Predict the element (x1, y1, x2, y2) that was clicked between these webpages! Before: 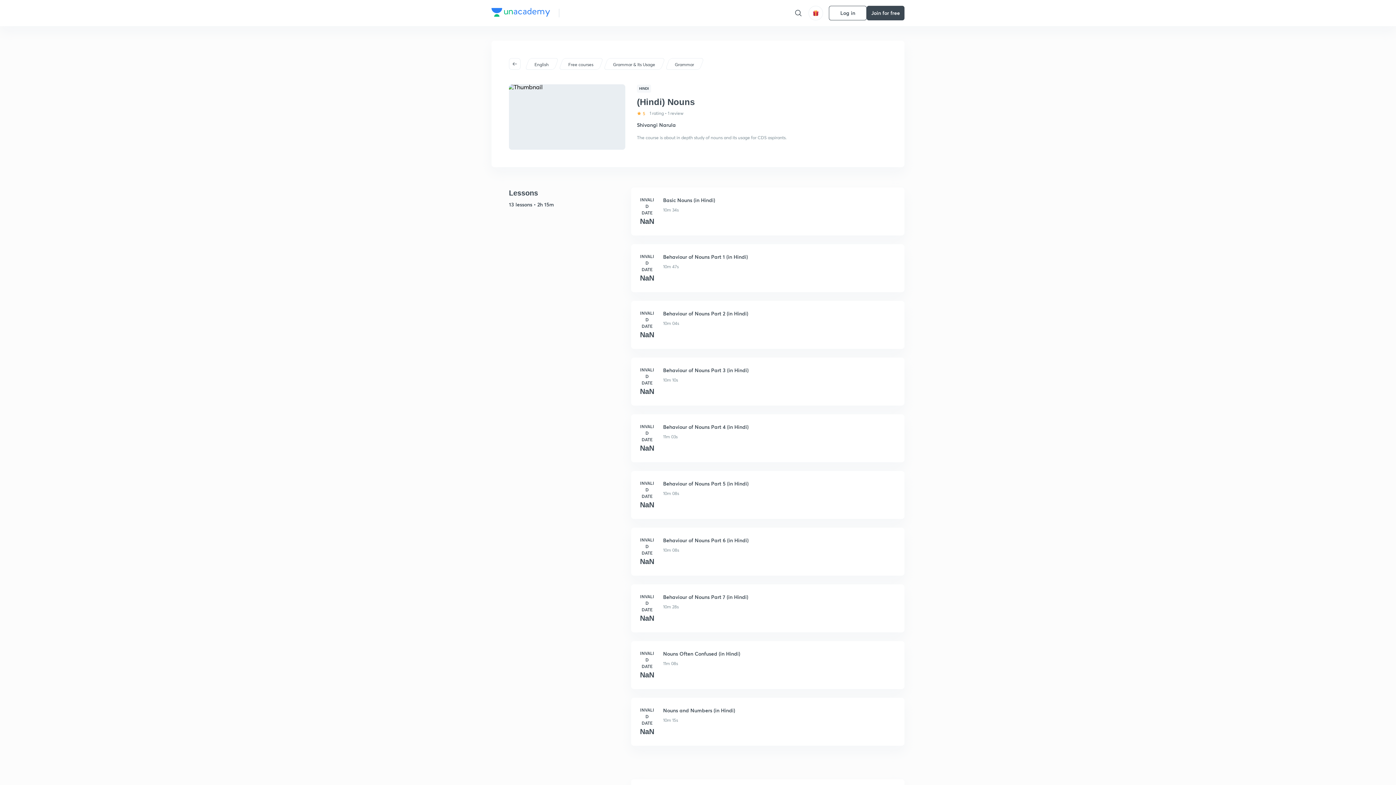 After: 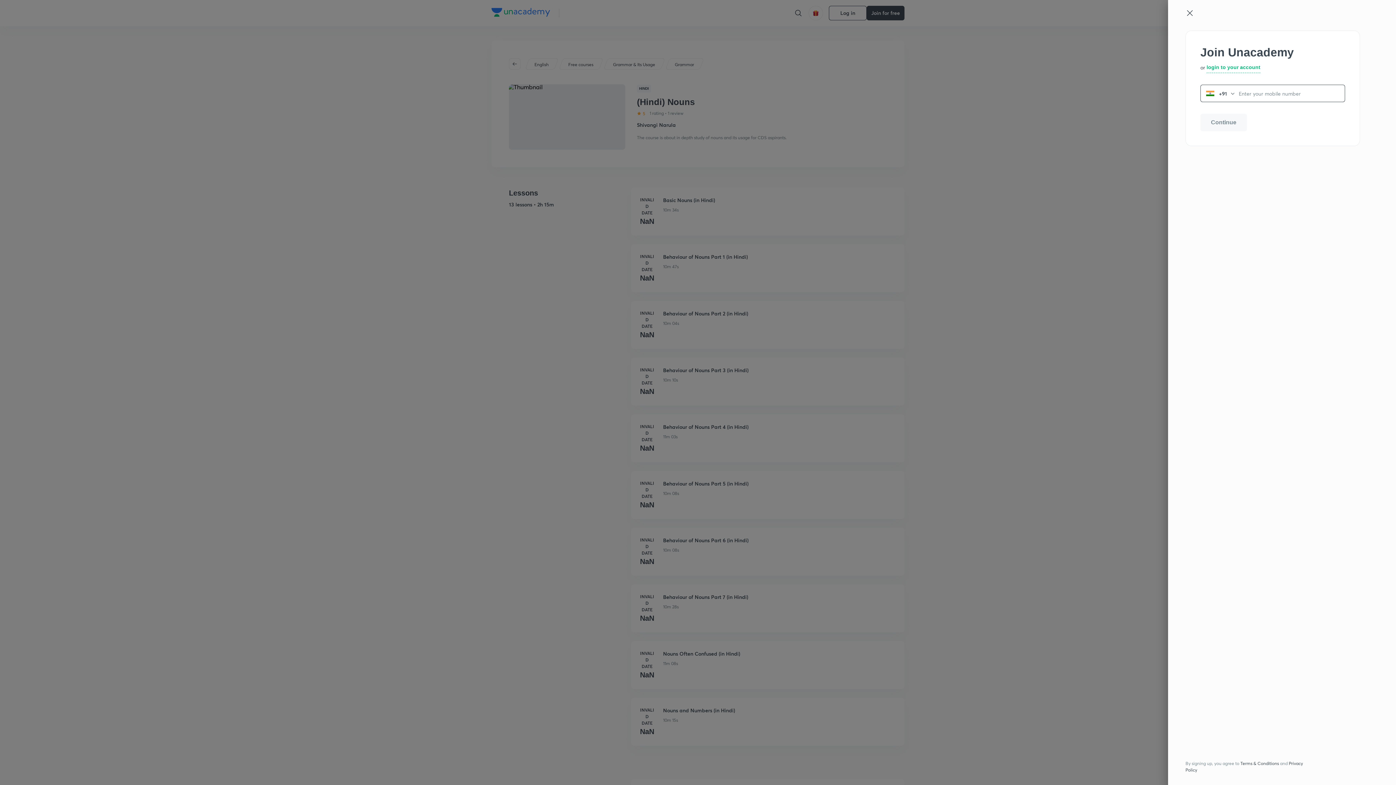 Action: bbox: (866, 5, 904, 20) label: Join for free